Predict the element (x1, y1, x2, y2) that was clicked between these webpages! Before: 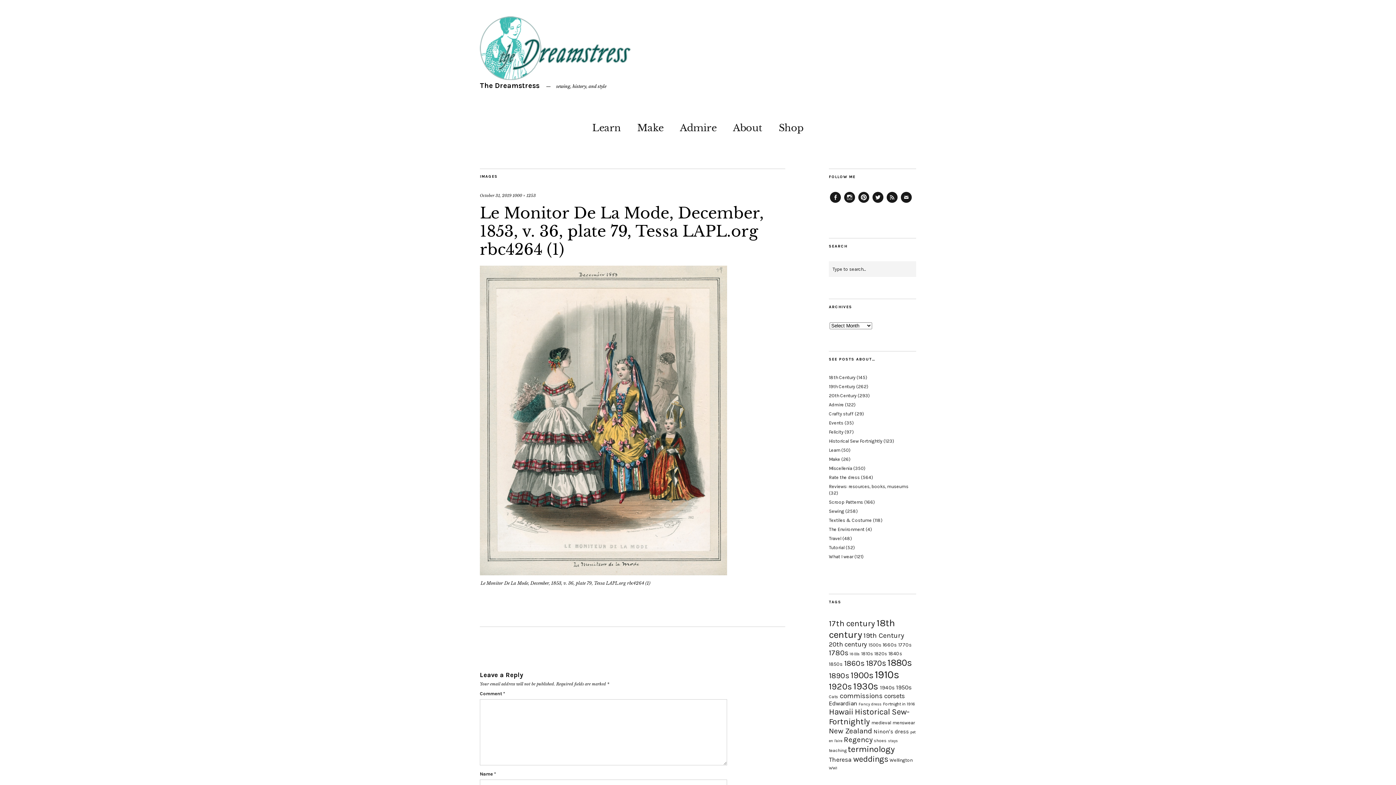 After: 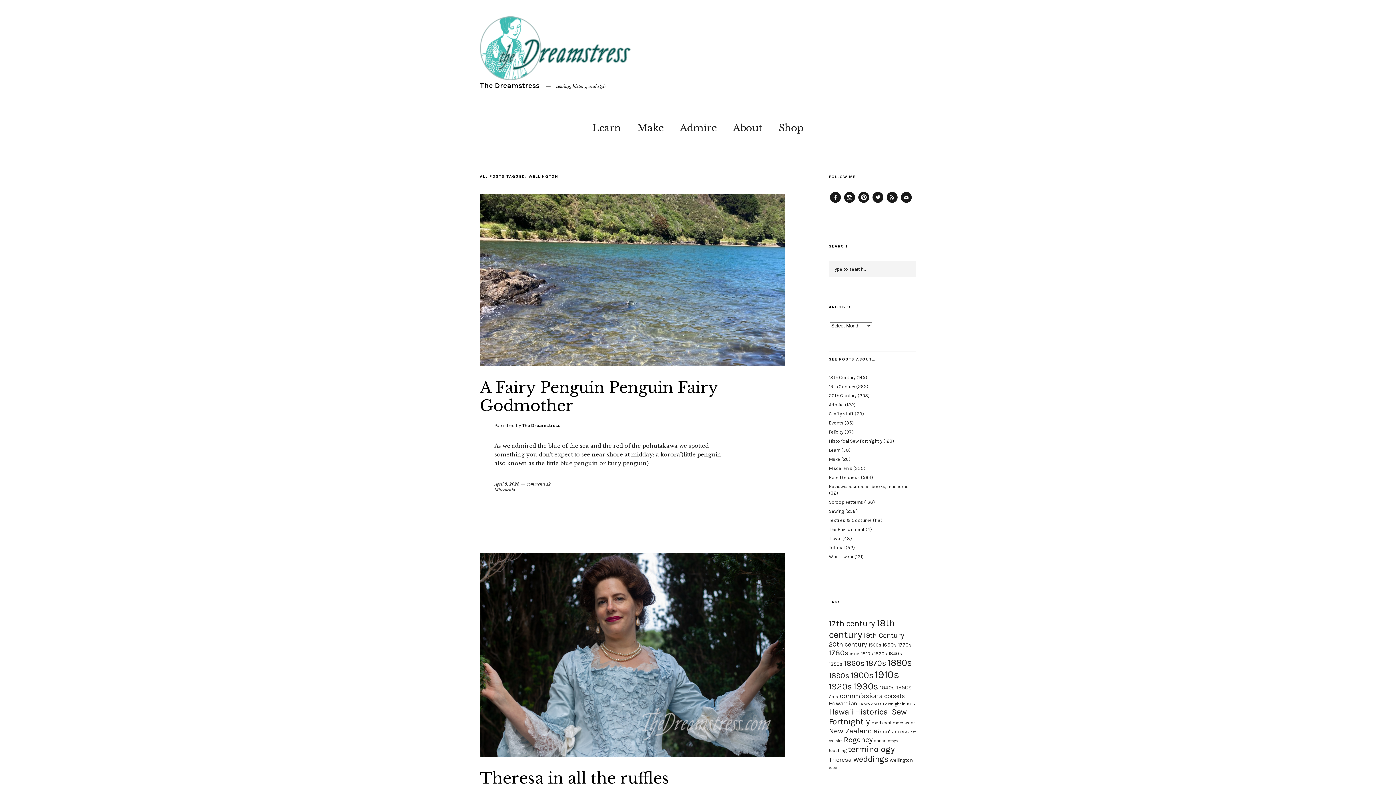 Action: bbox: (889, 757, 912, 763) label: Wellington (20 items)